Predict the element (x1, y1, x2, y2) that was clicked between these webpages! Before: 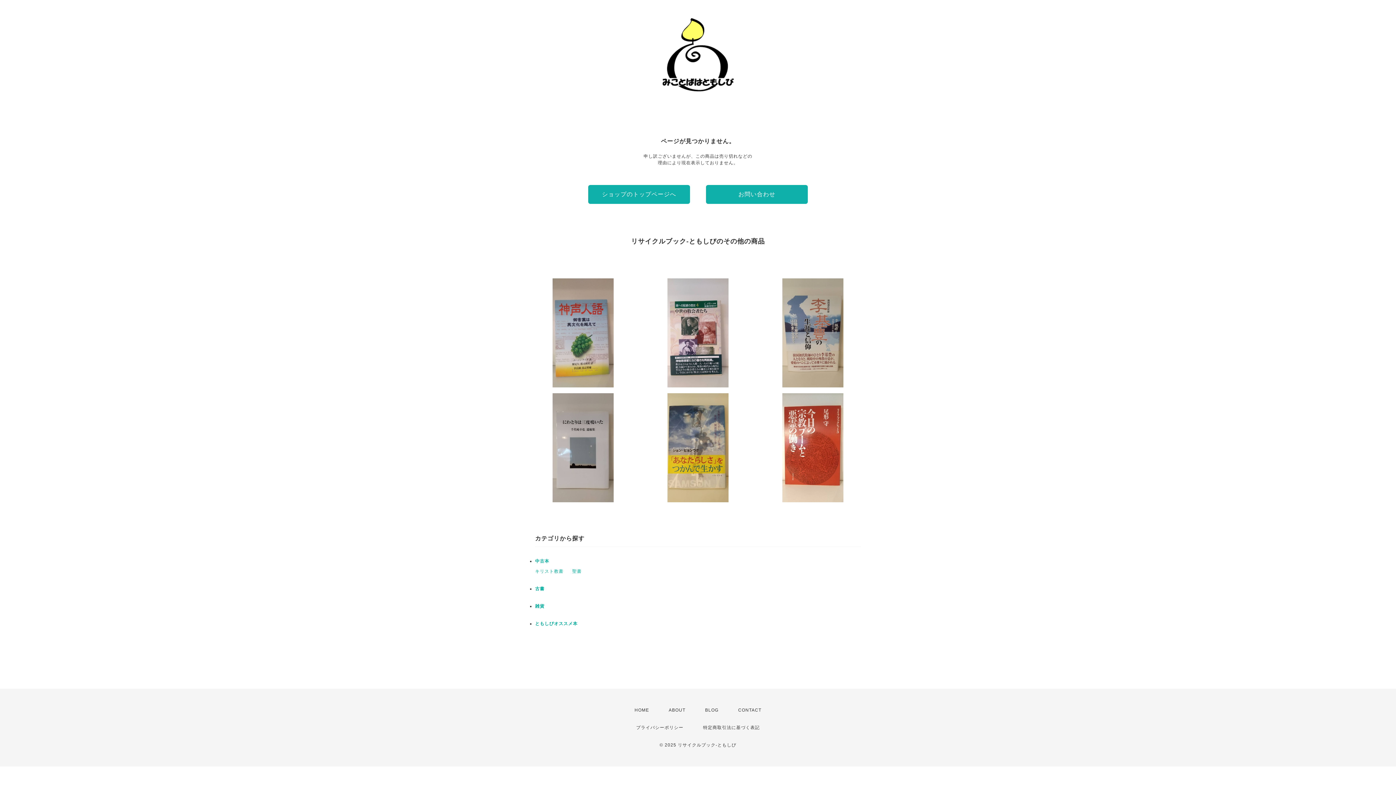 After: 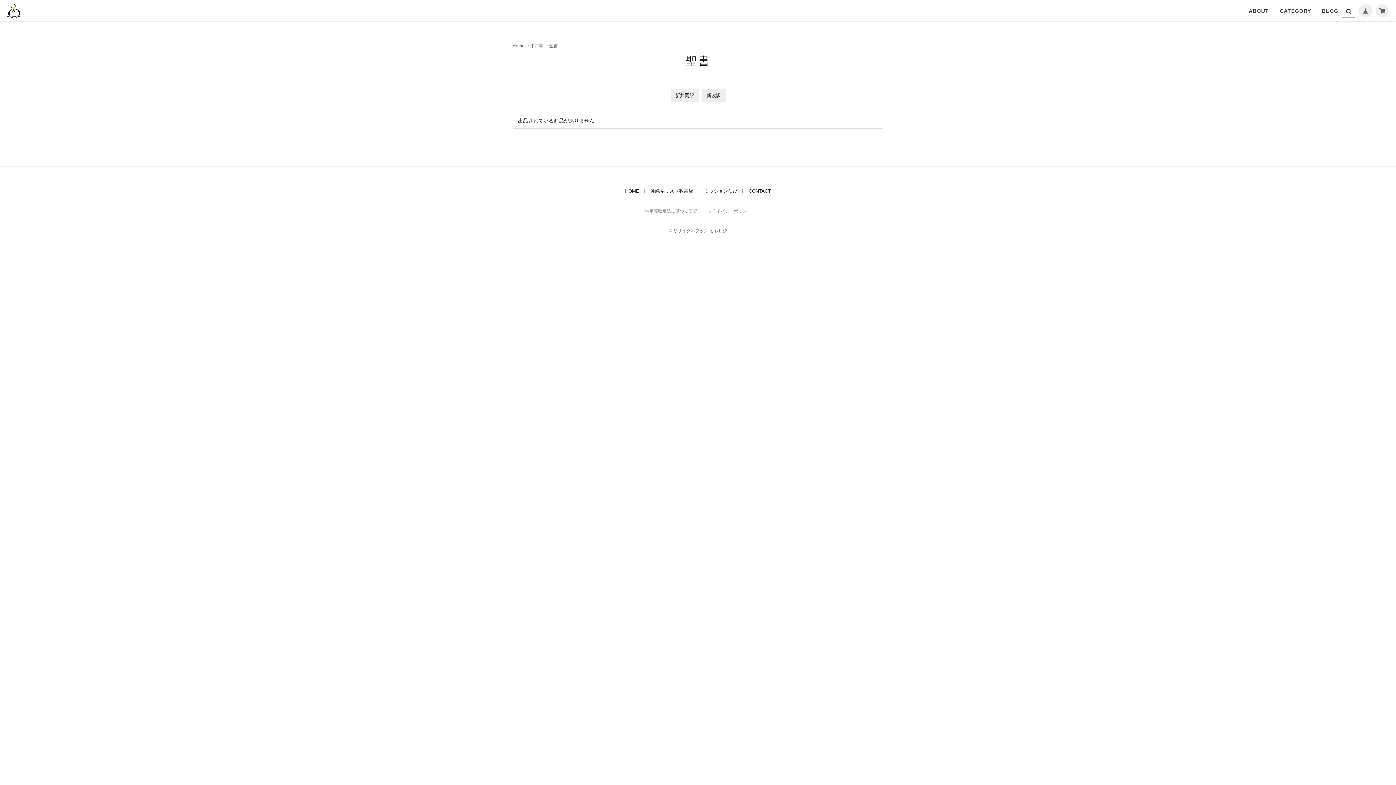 Action: bbox: (572, 569, 581, 574) label: 聖書